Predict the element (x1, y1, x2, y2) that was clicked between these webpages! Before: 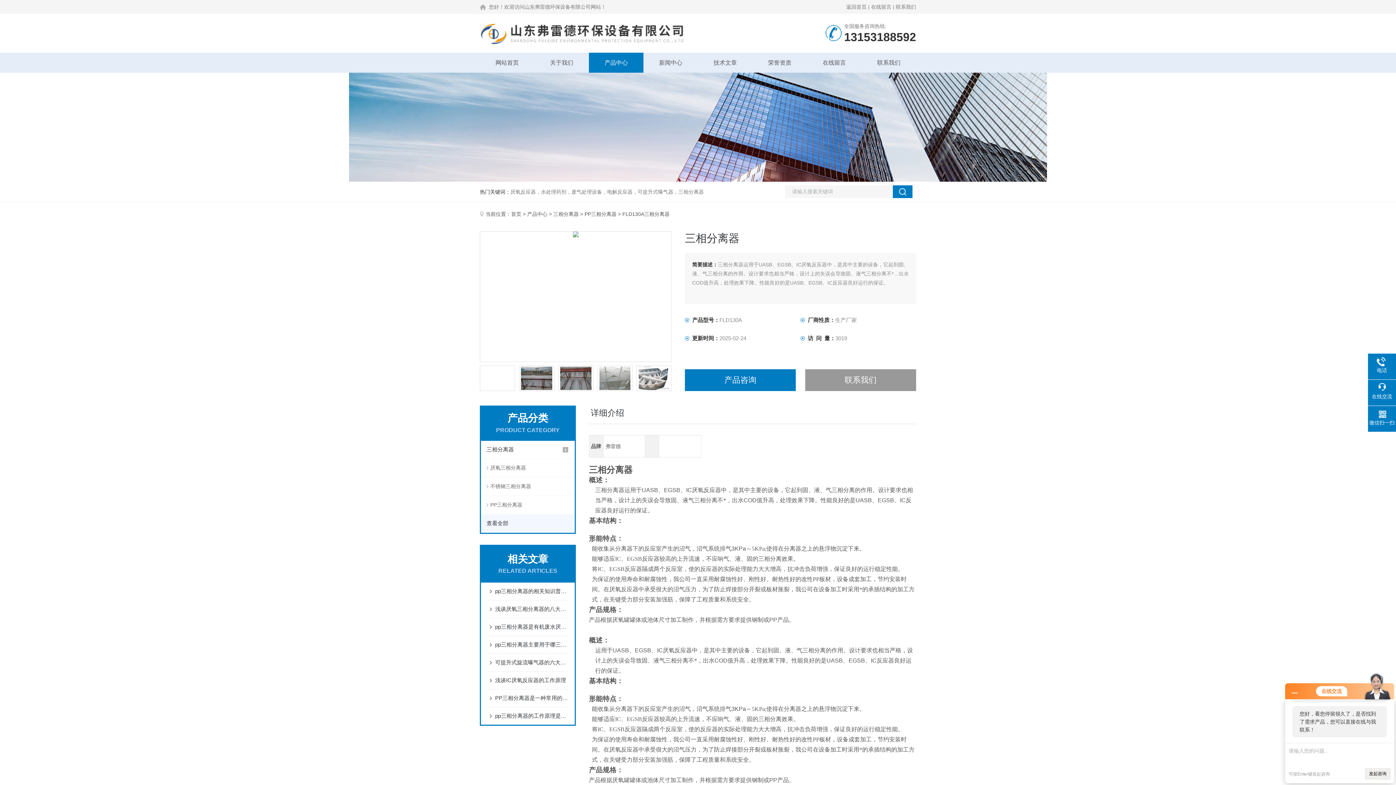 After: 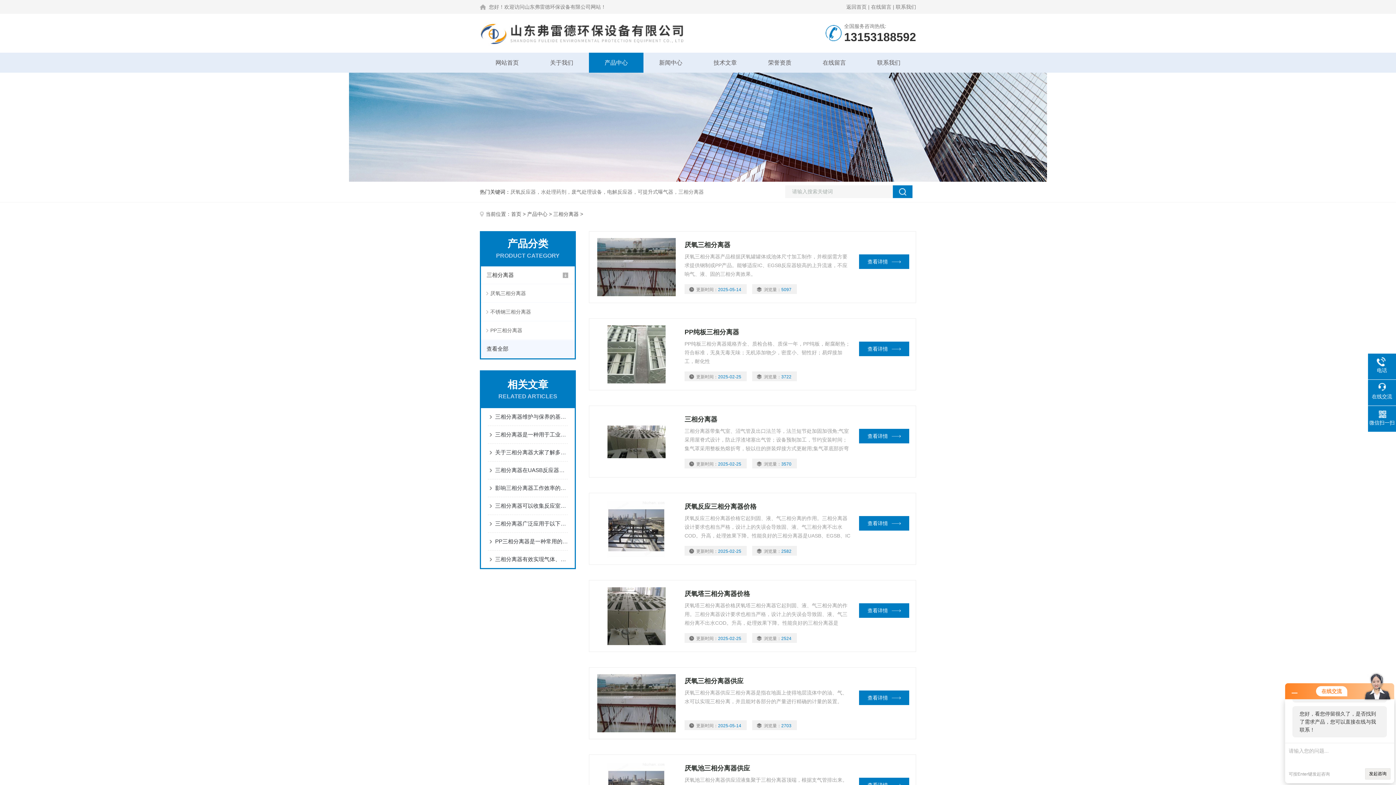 Action: bbox: (553, 211, 578, 217) label: 三相分离器